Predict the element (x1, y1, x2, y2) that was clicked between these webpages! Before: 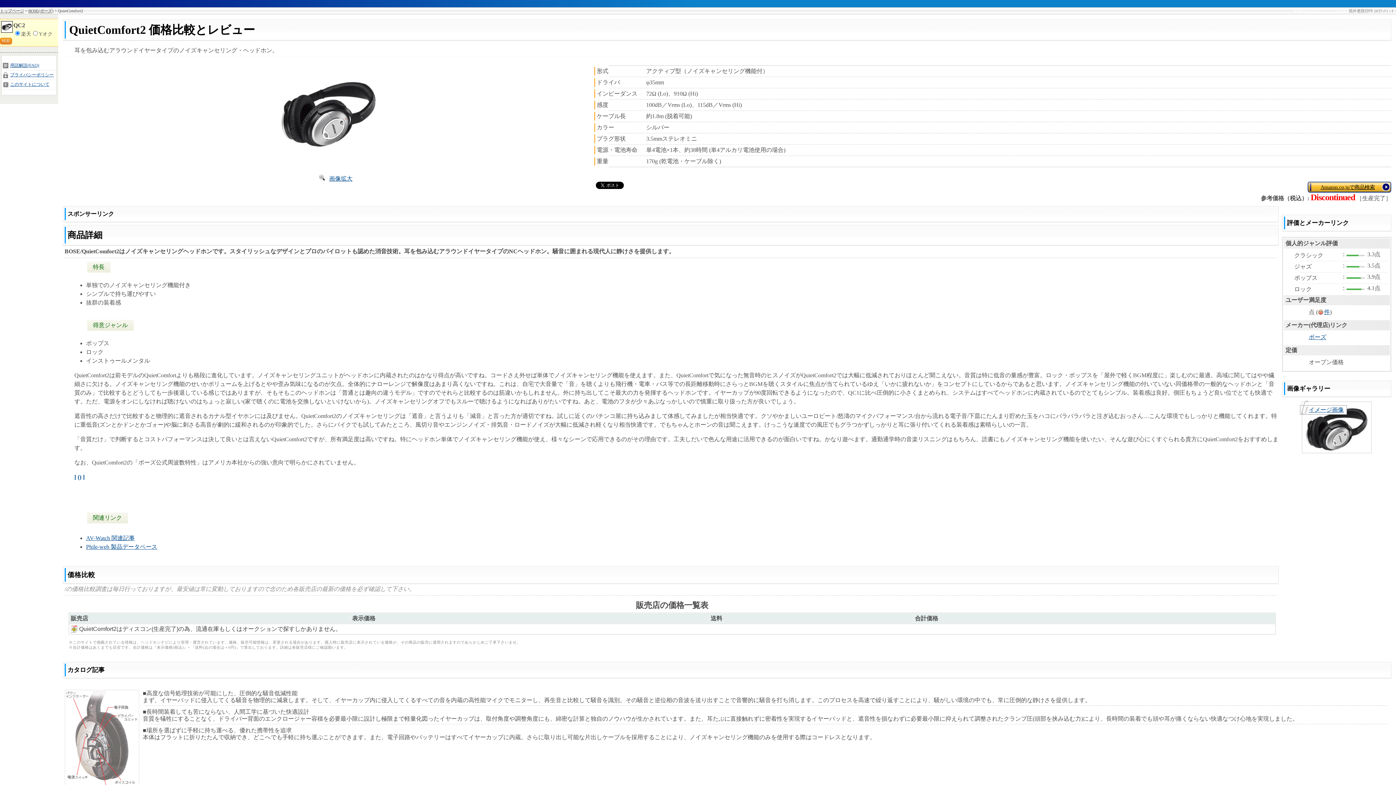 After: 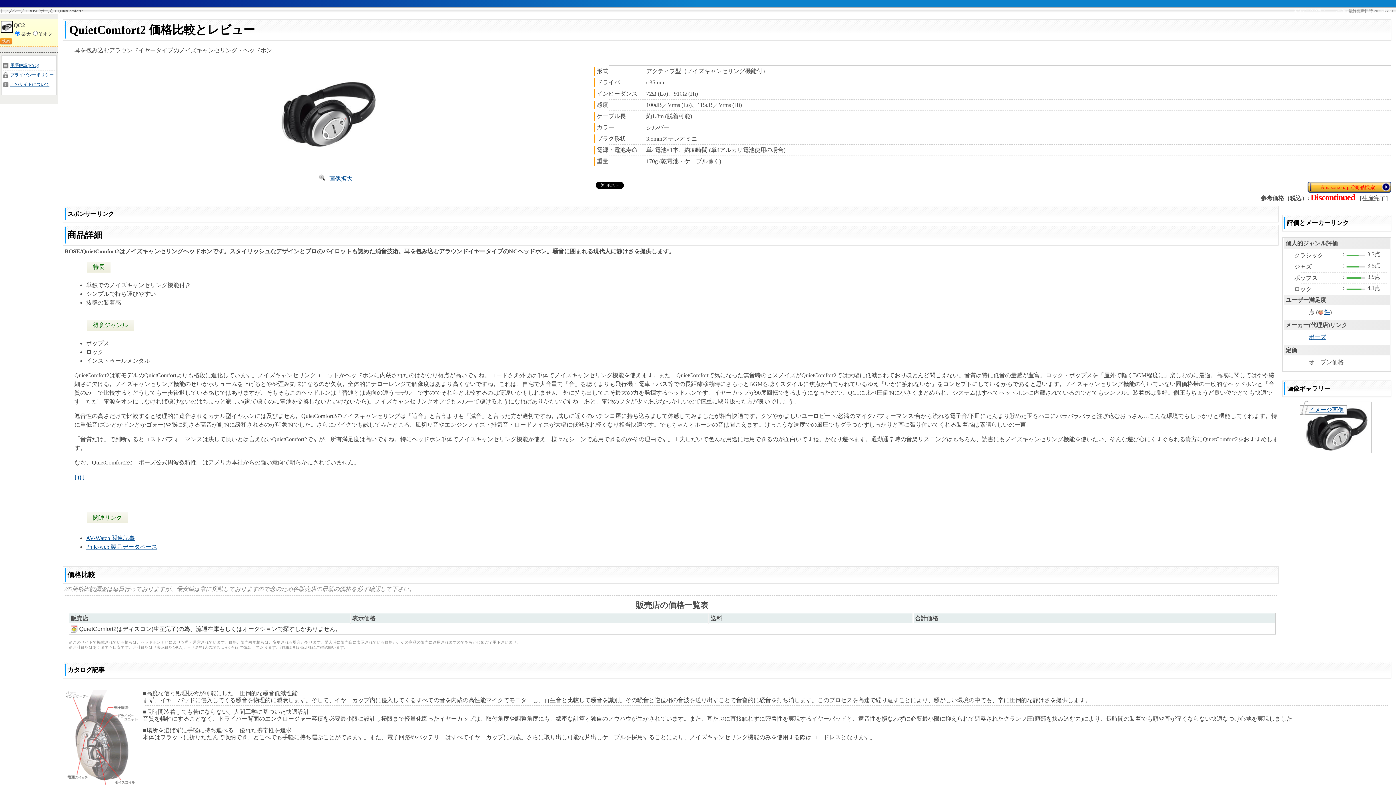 Action: label: Amazon.co.jpで商品検索 bbox: (1304, 181, 1391, 192)